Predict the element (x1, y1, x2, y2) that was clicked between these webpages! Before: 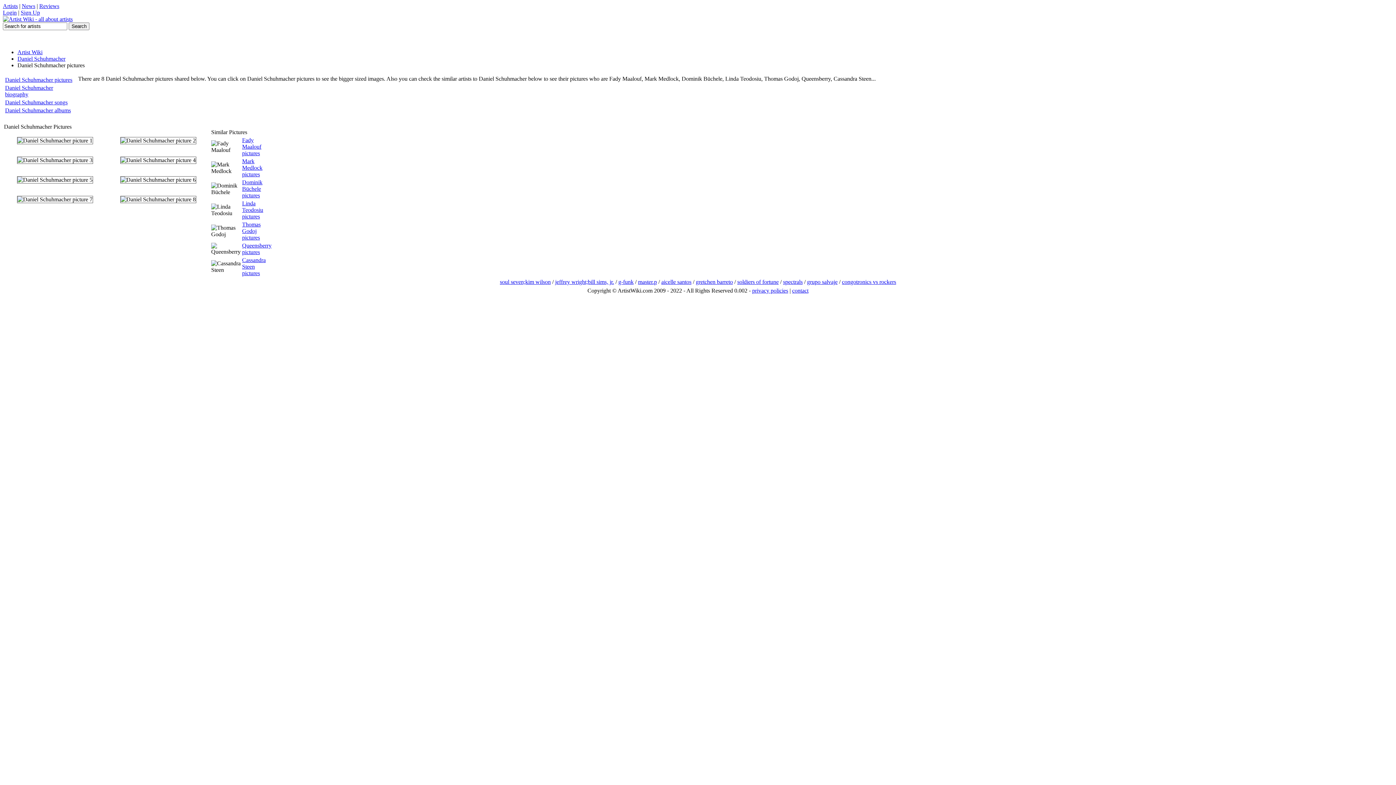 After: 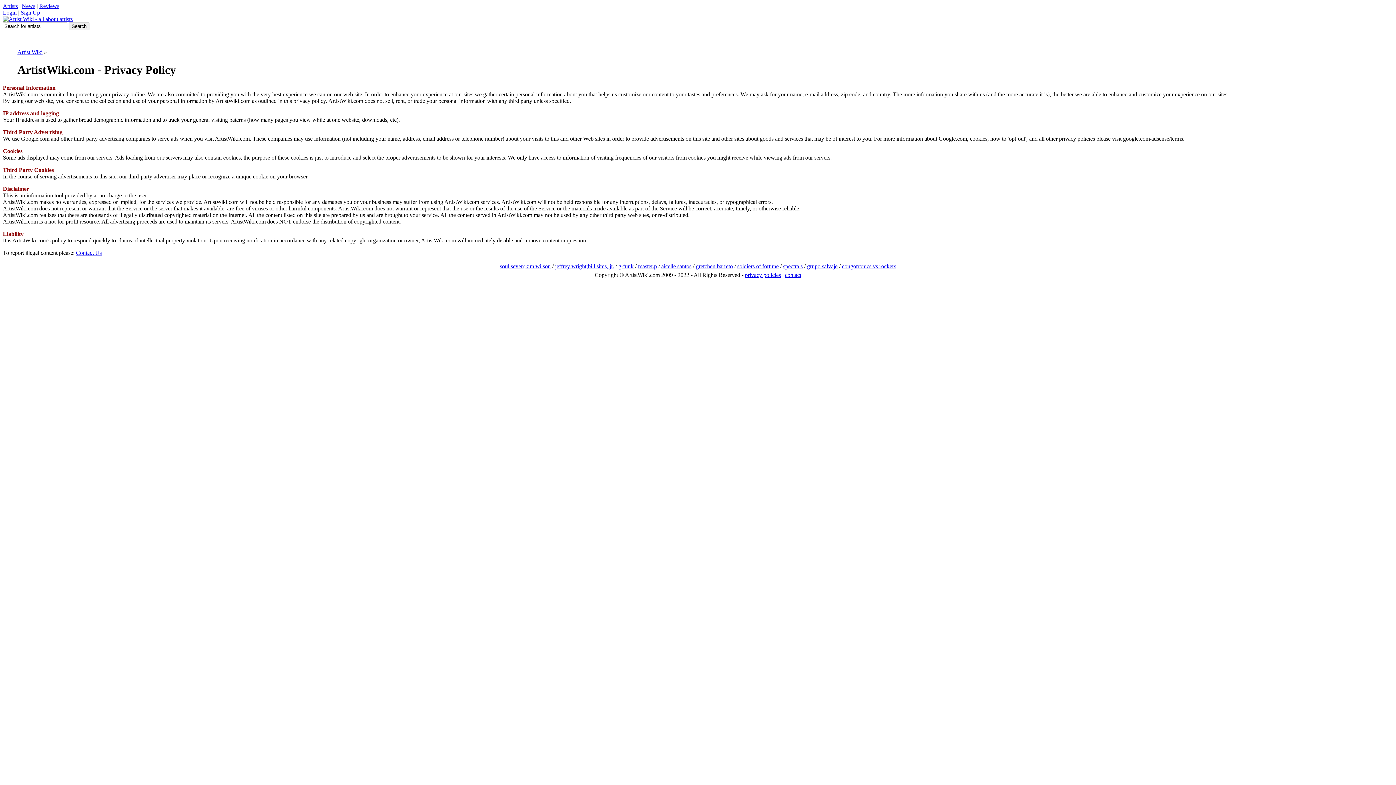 Action: label: privacy policies bbox: (752, 287, 788, 293)